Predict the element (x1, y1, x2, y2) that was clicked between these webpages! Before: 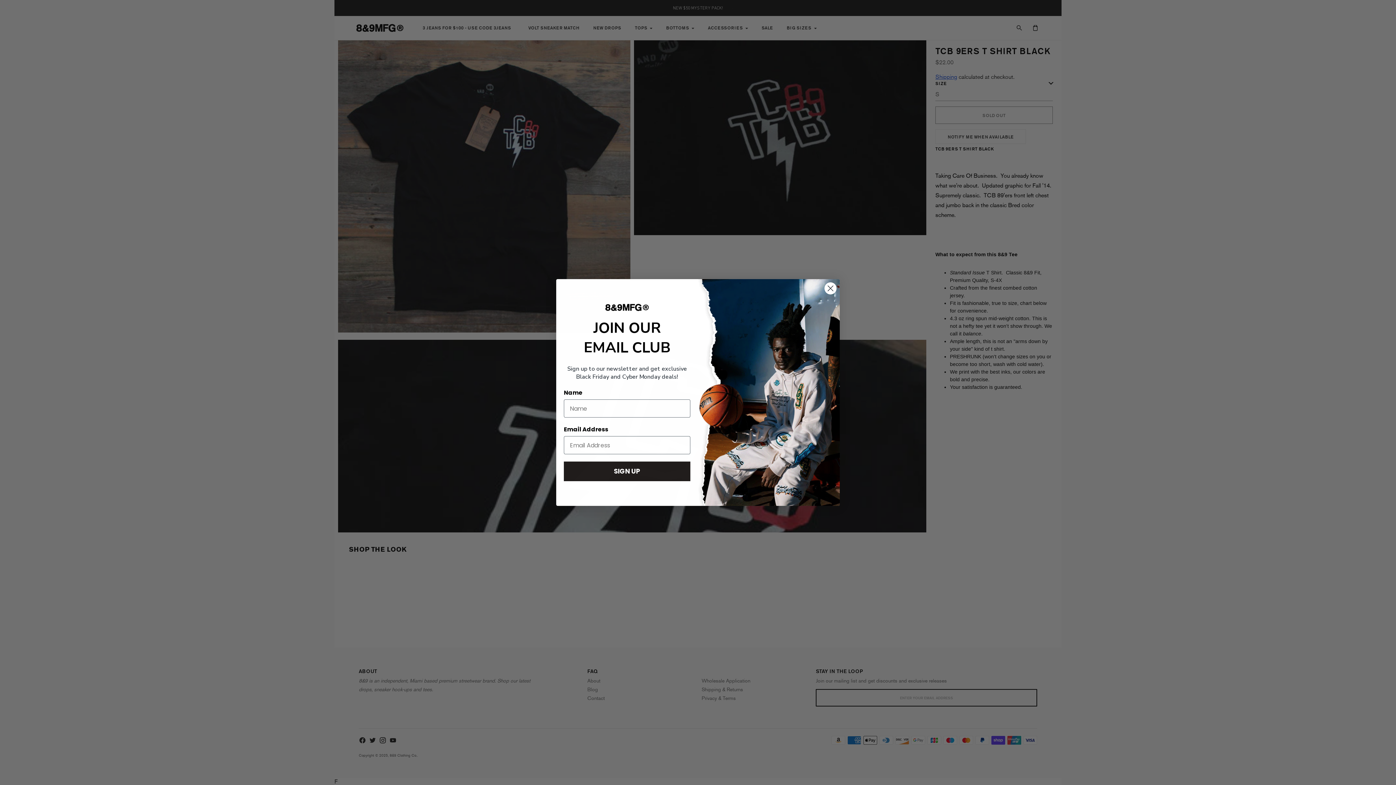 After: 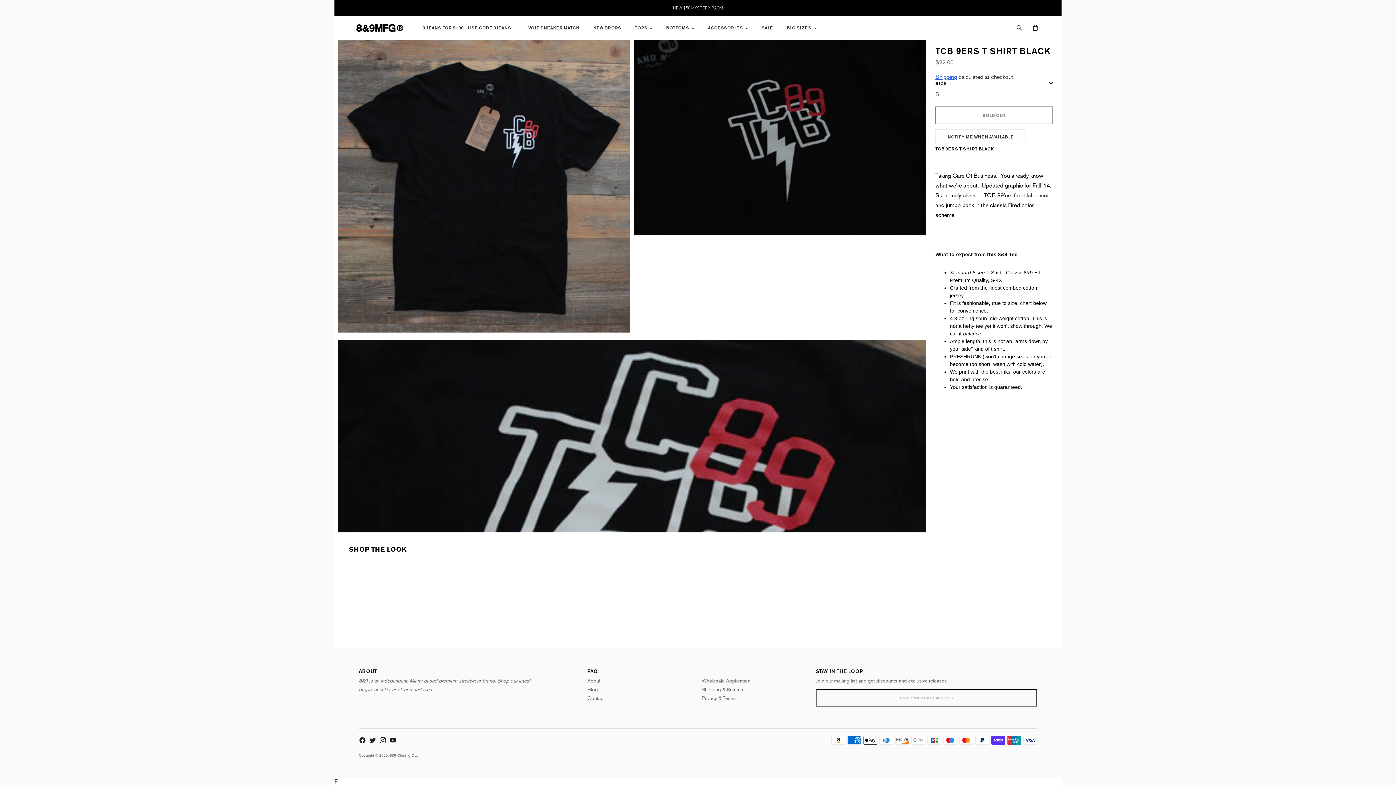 Action: bbox: (824, 302, 837, 314) label: Close dialog